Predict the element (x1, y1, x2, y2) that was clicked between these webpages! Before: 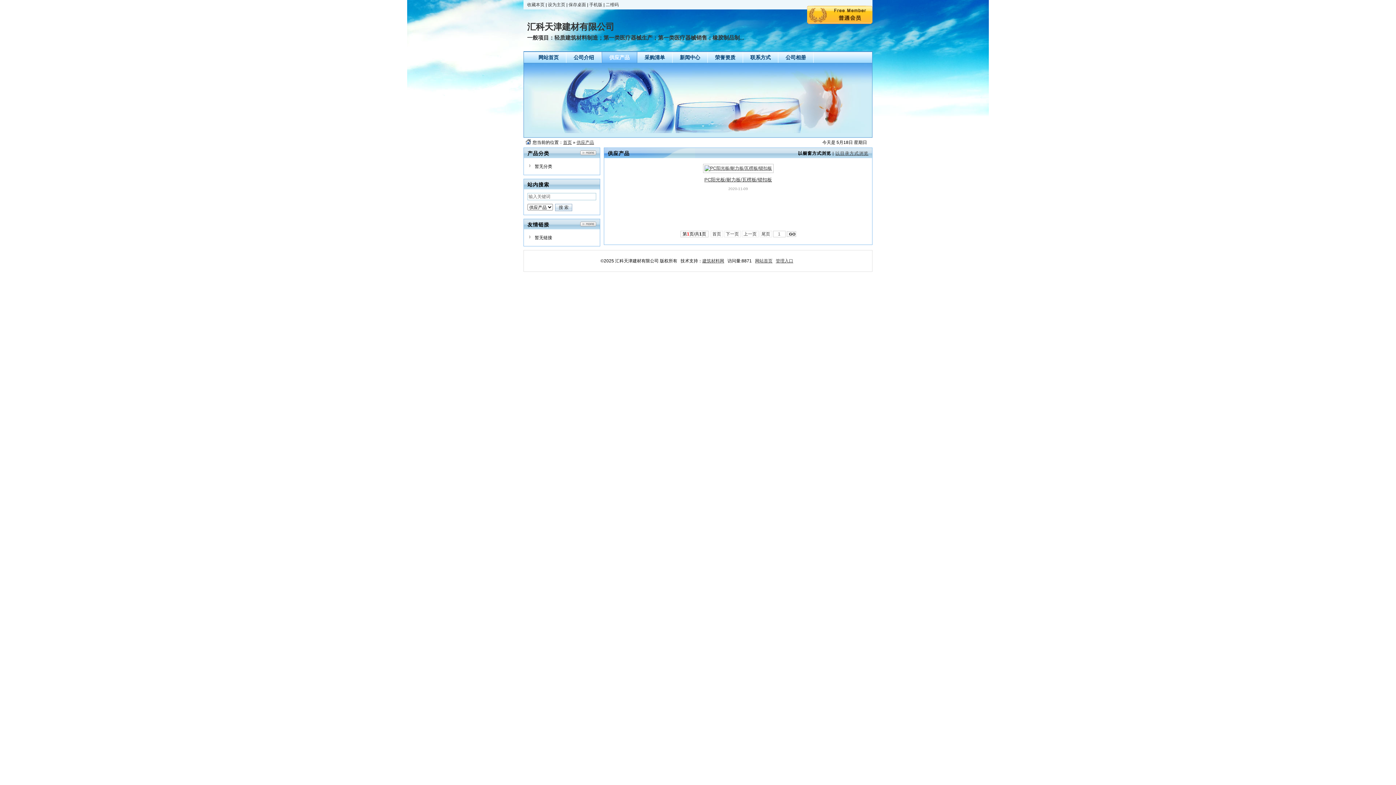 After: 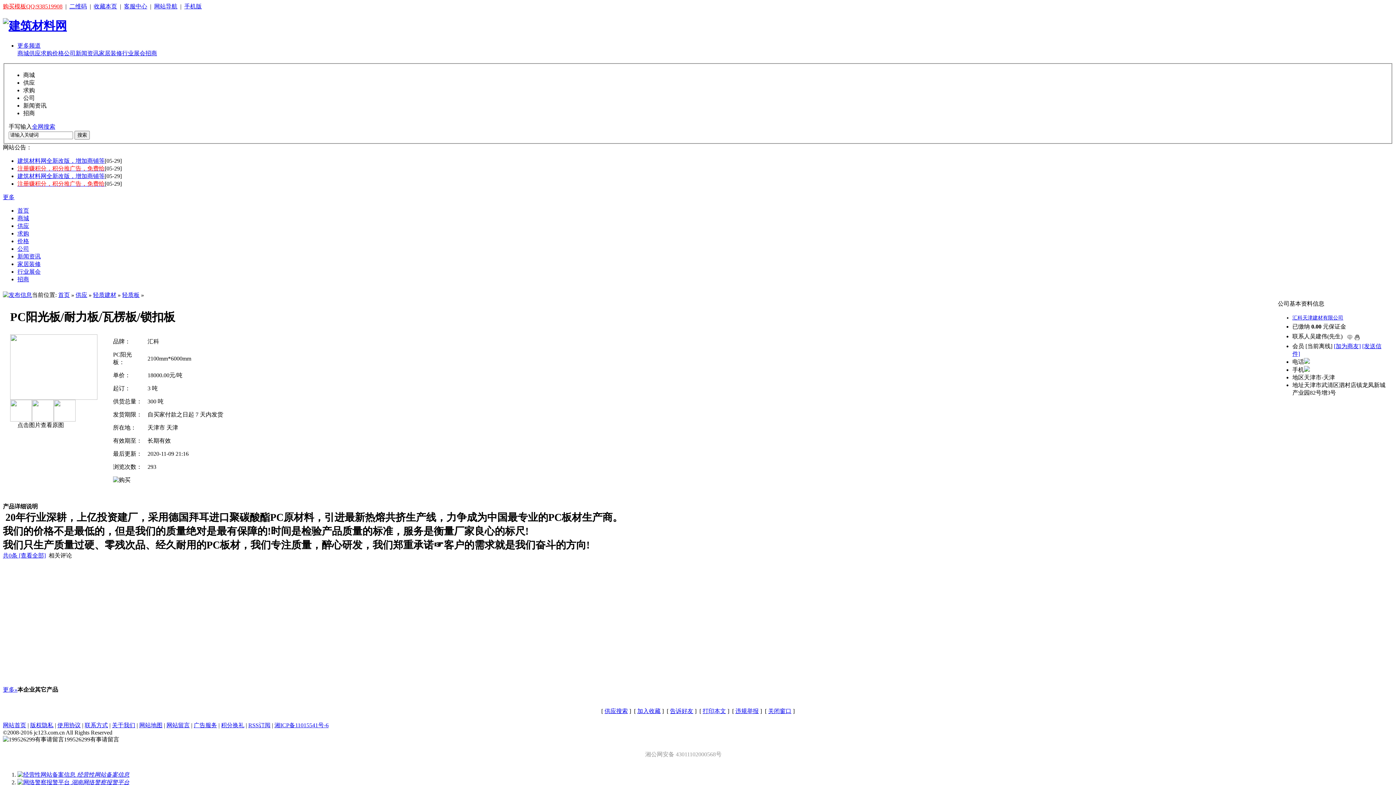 Action: bbox: (703, 165, 773, 170)